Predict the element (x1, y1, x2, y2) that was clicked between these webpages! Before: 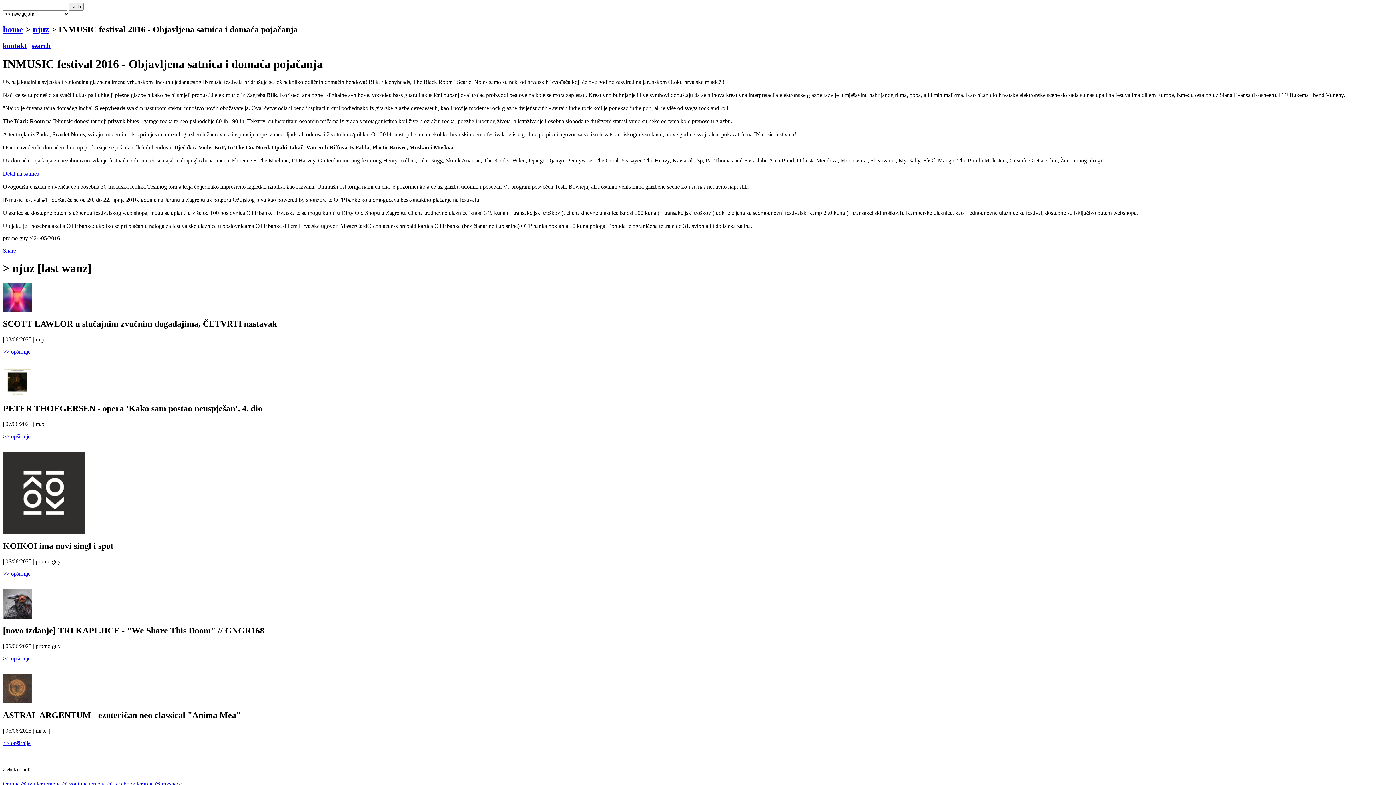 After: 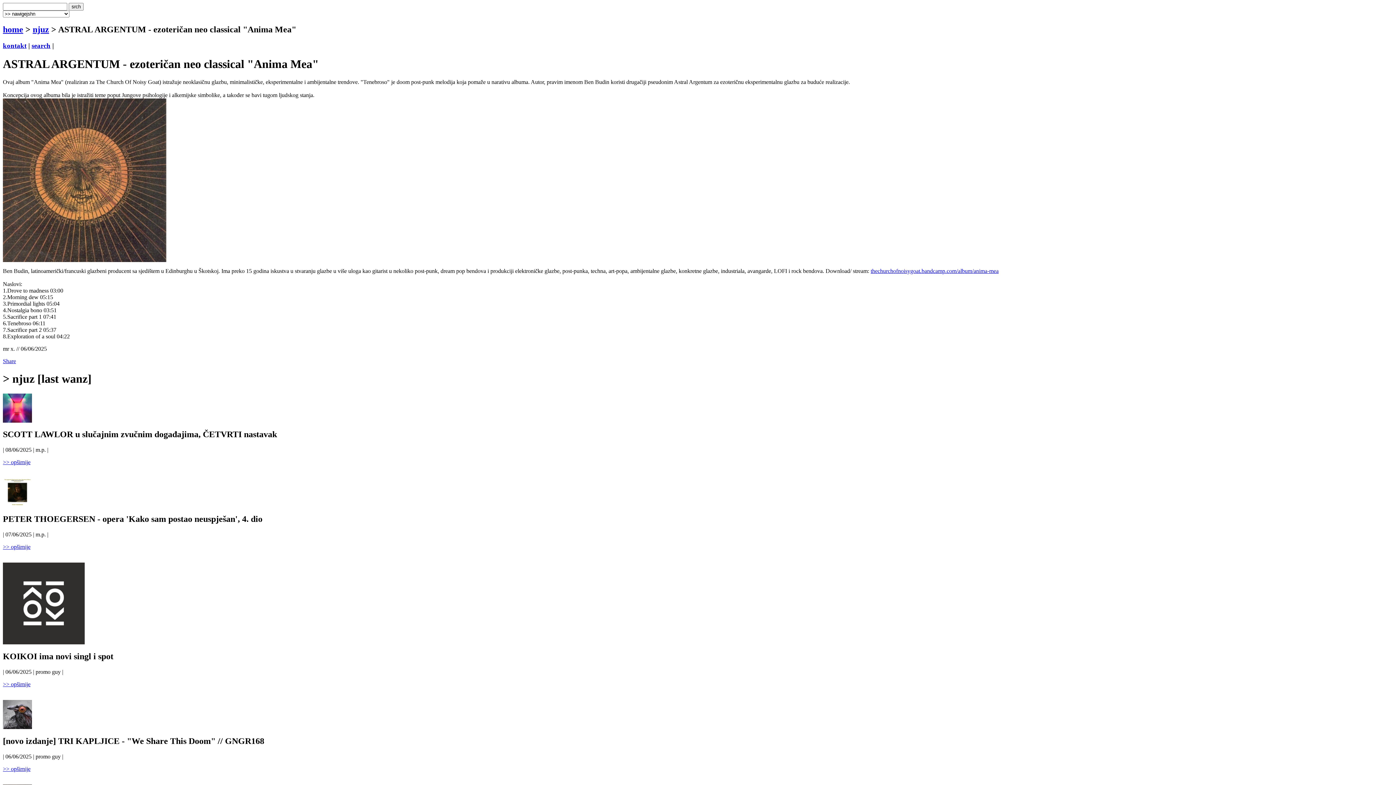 Action: bbox: (2, 698, 32, 704)